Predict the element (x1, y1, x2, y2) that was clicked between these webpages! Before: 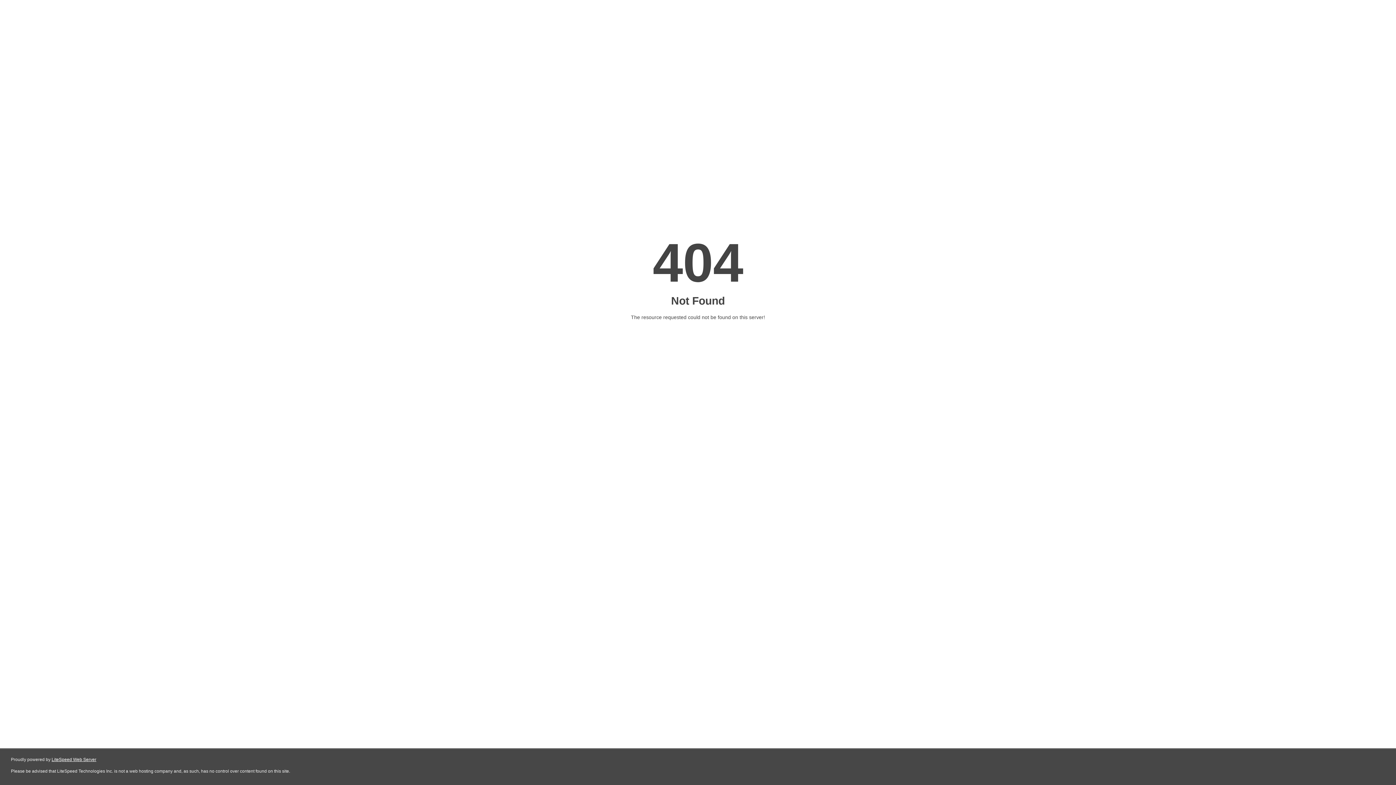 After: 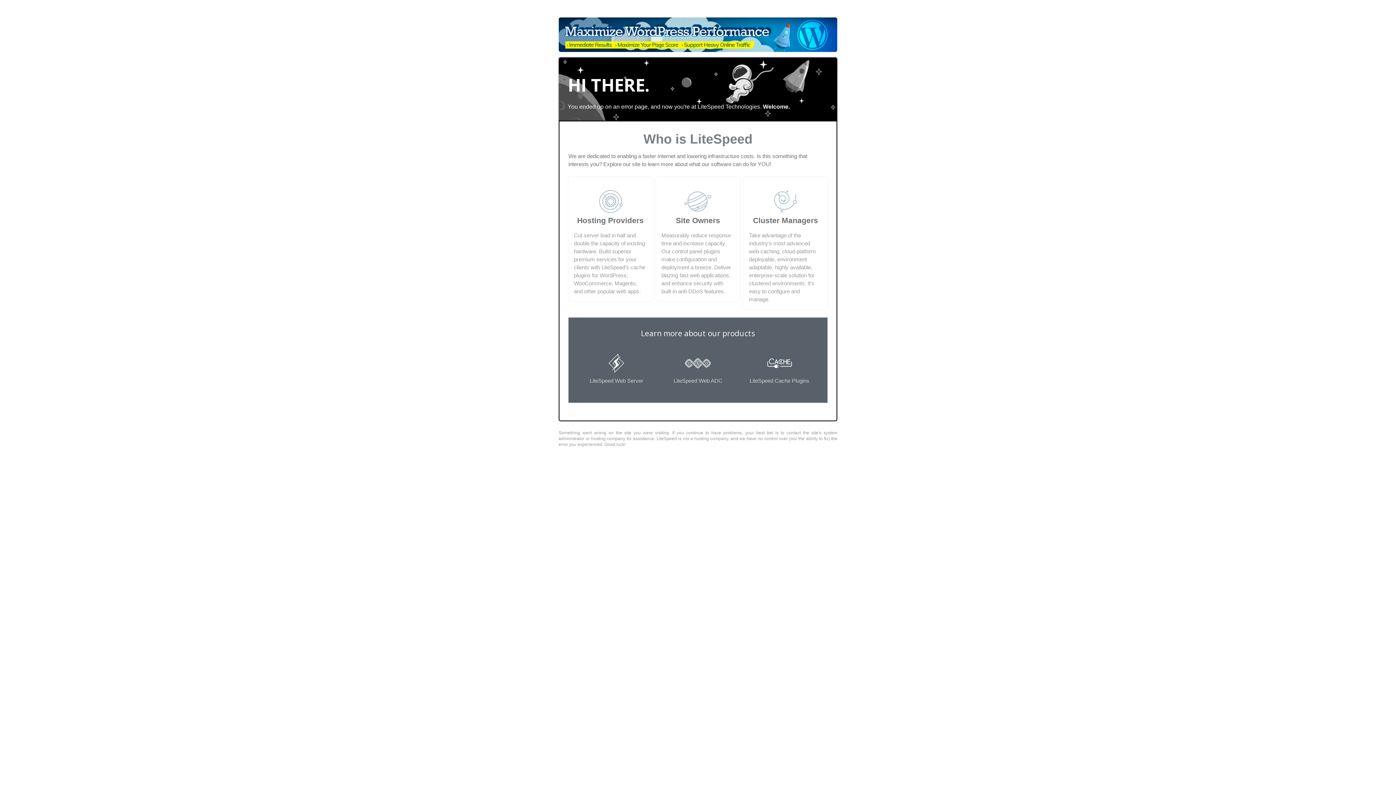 Action: label: LiteSpeed Web Server bbox: (51, 757, 96, 762)